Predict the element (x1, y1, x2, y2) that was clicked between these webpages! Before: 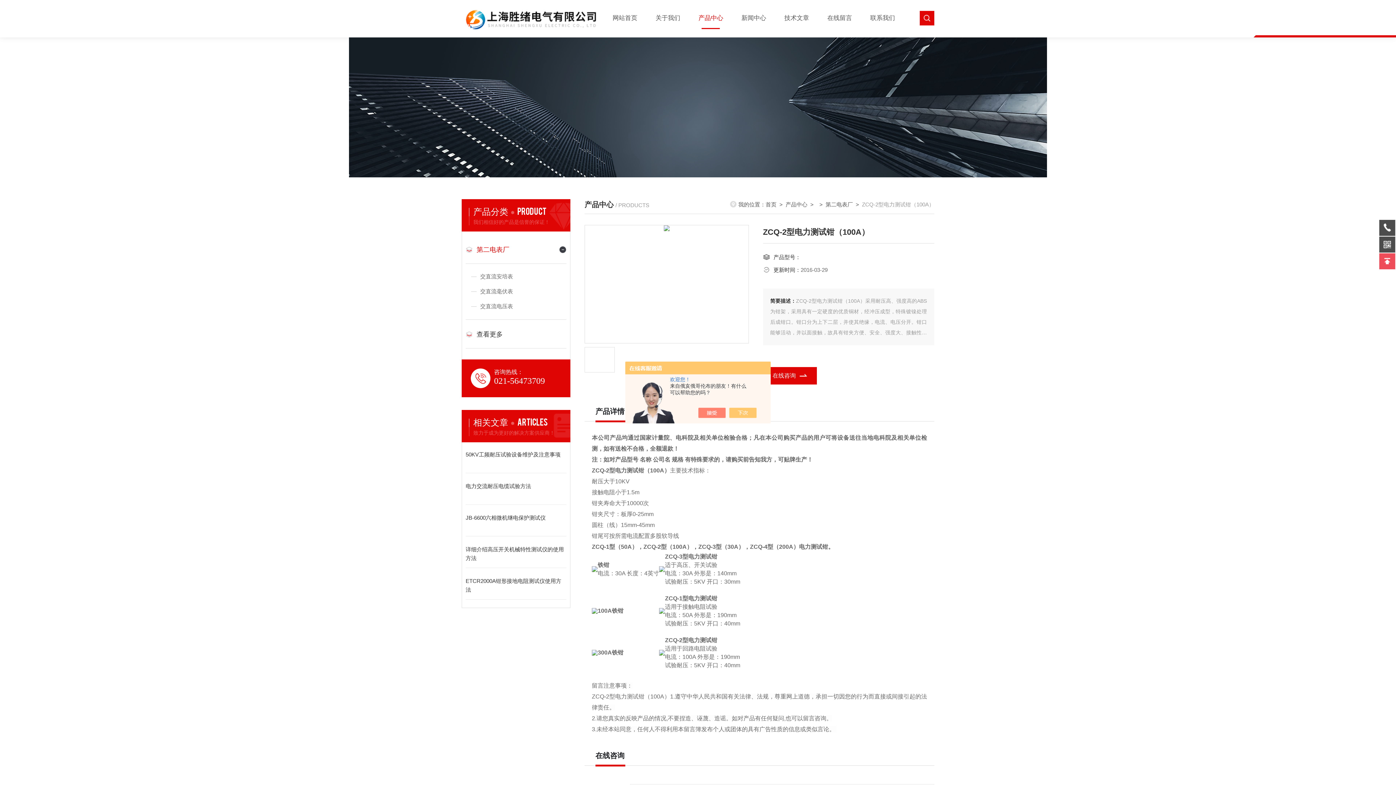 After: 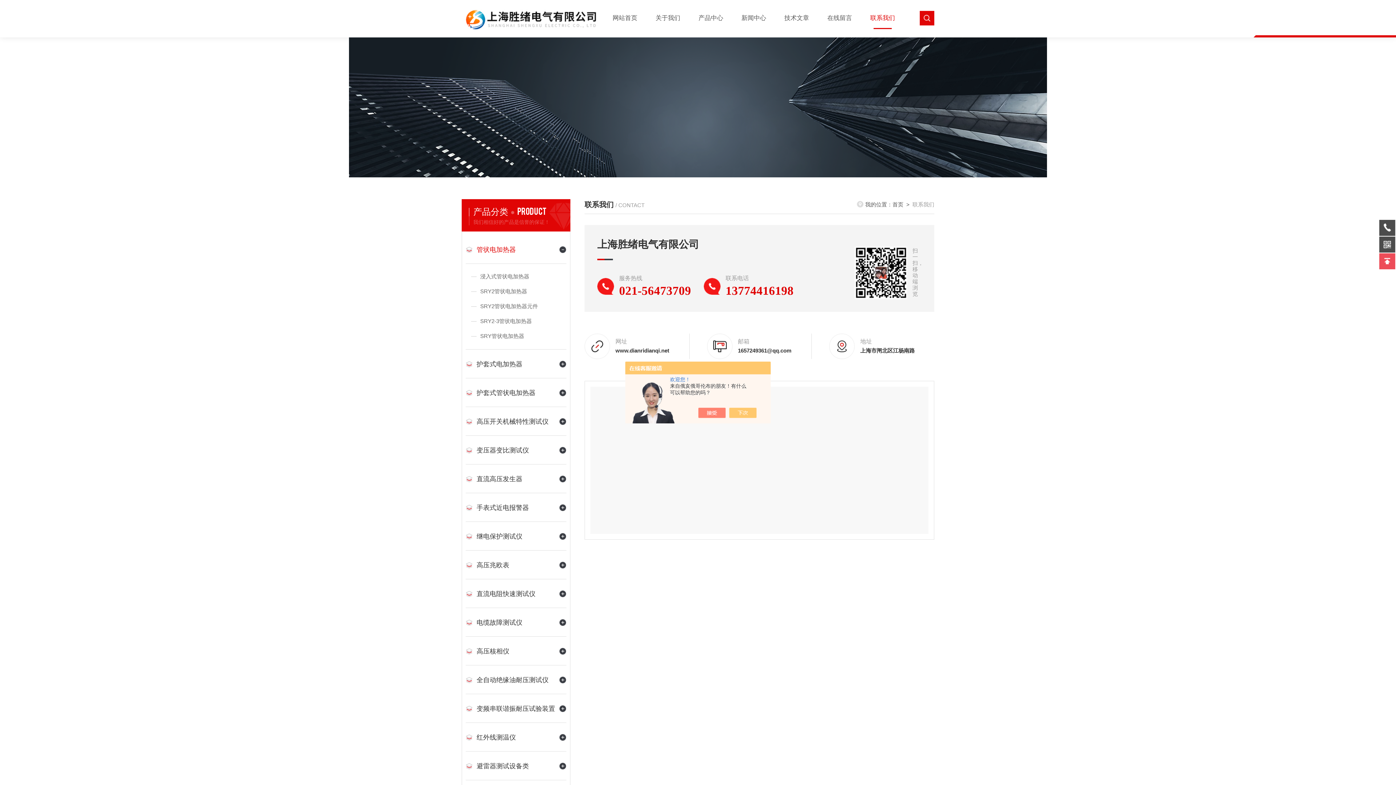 Action: label: 联系我们 bbox: (861, 7, 904, 29)